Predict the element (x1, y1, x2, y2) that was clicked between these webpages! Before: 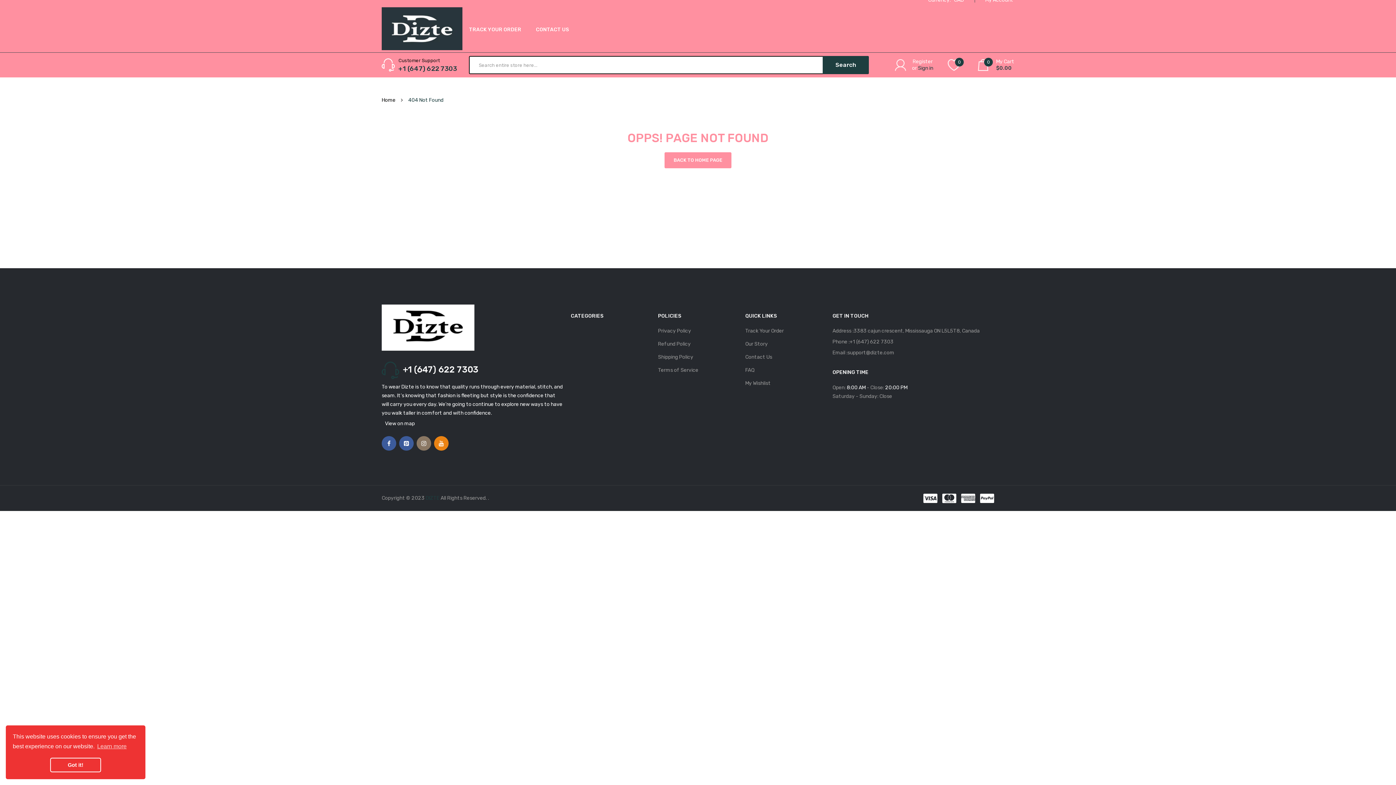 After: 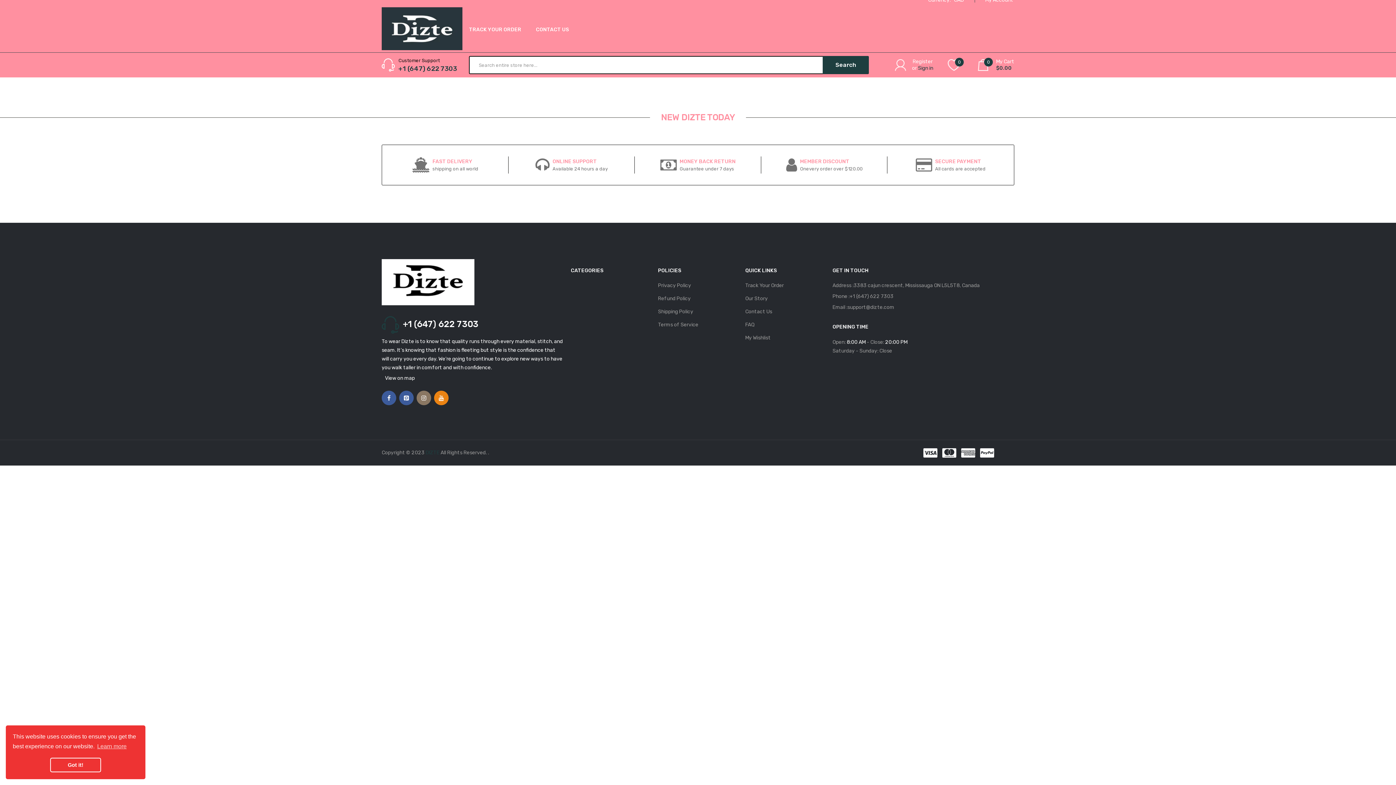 Action: bbox: (381, 97, 395, 103) label: Home